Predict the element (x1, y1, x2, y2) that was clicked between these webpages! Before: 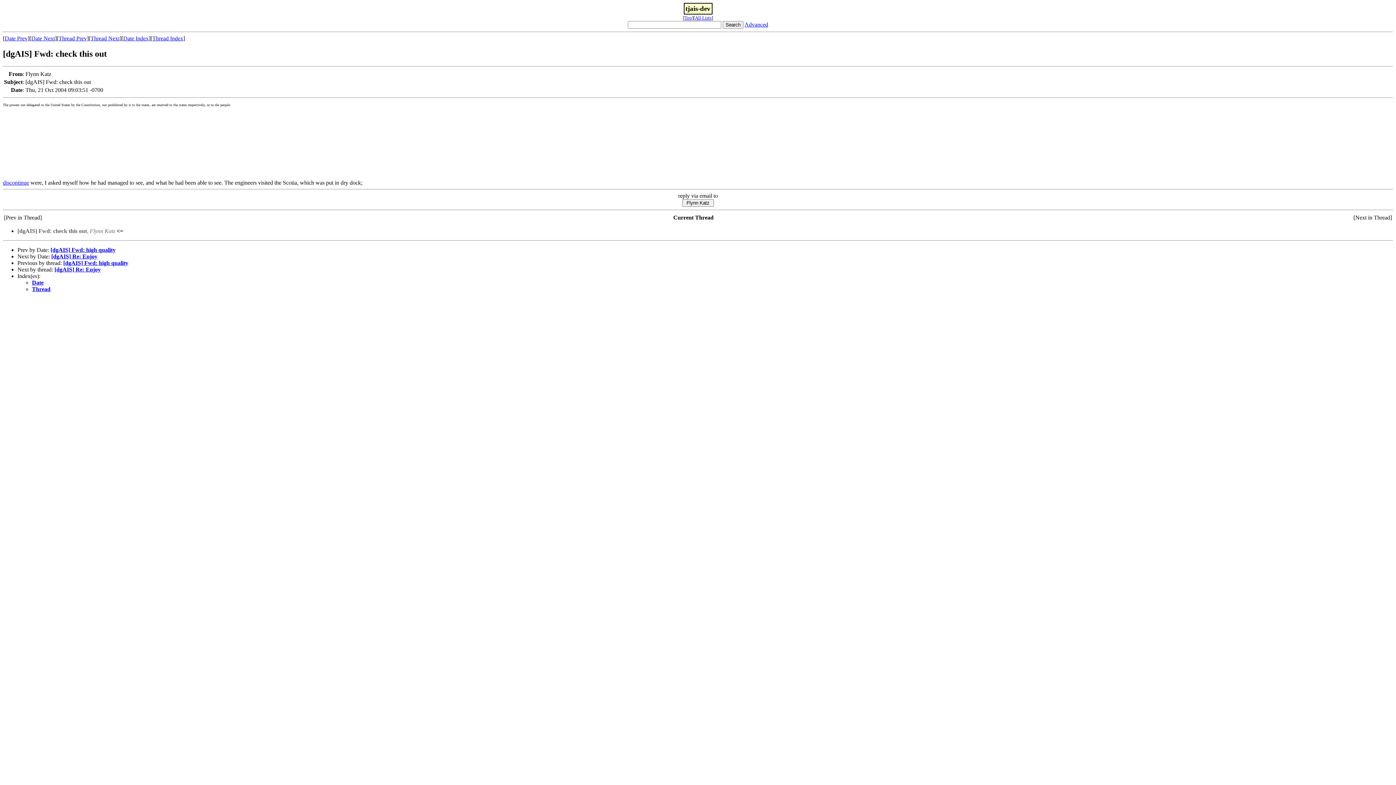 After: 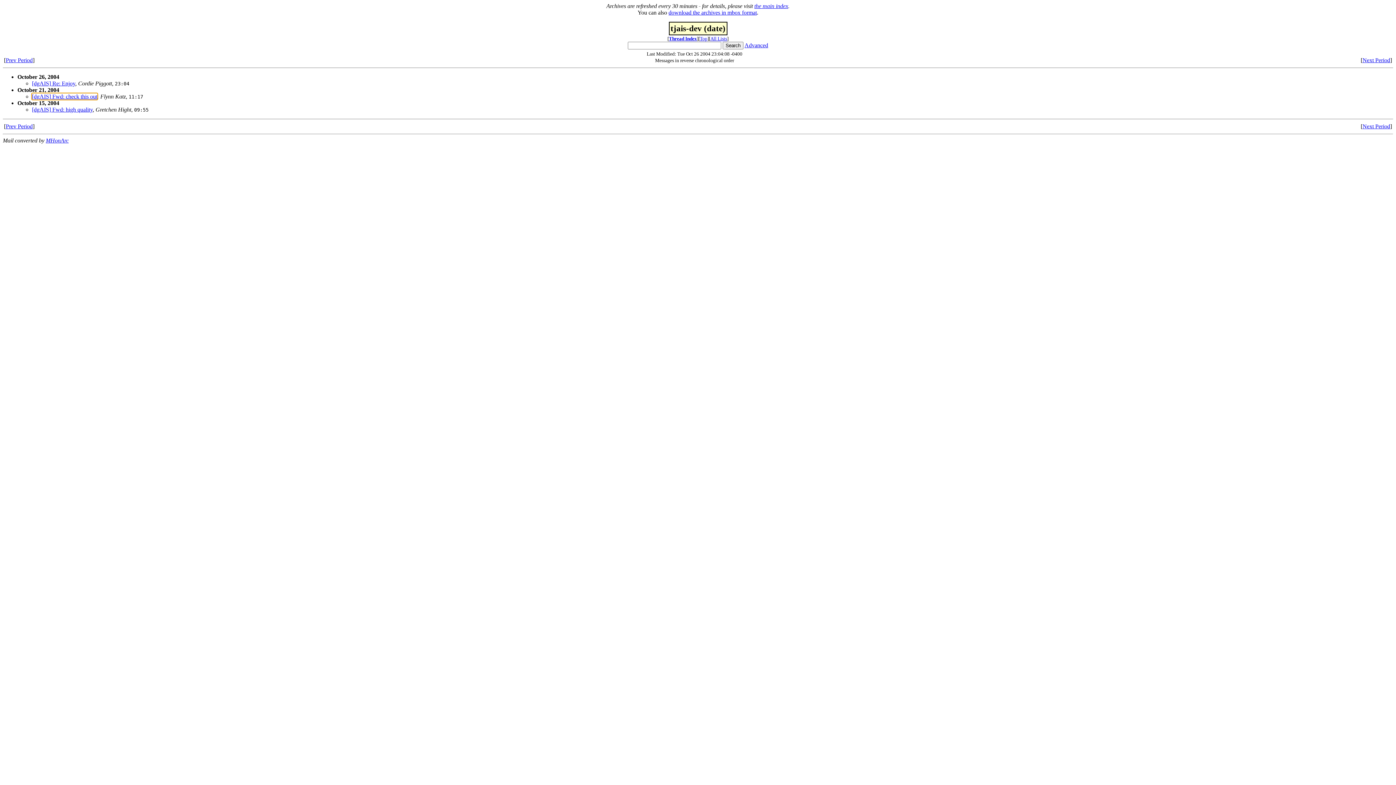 Action: label: Date bbox: (32, 279, 43, 285)